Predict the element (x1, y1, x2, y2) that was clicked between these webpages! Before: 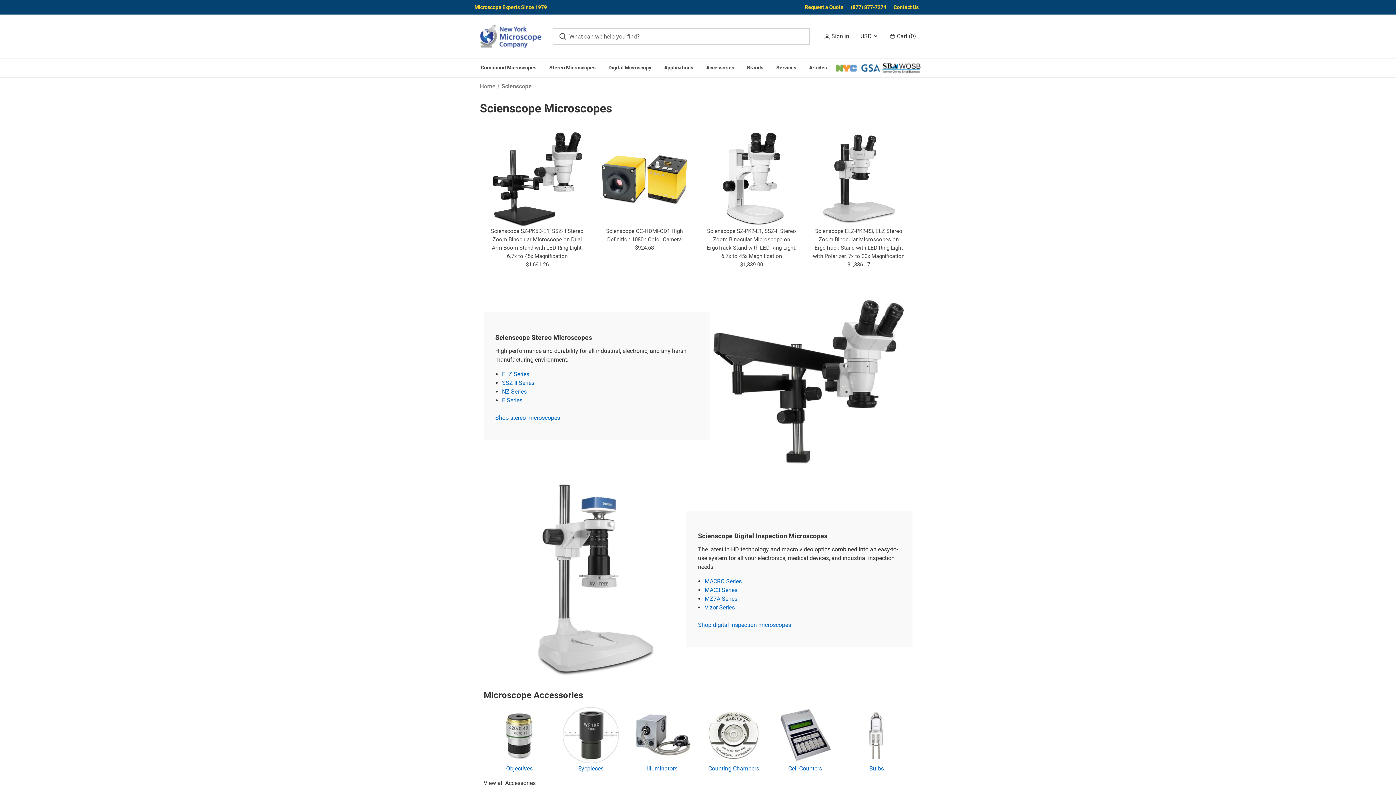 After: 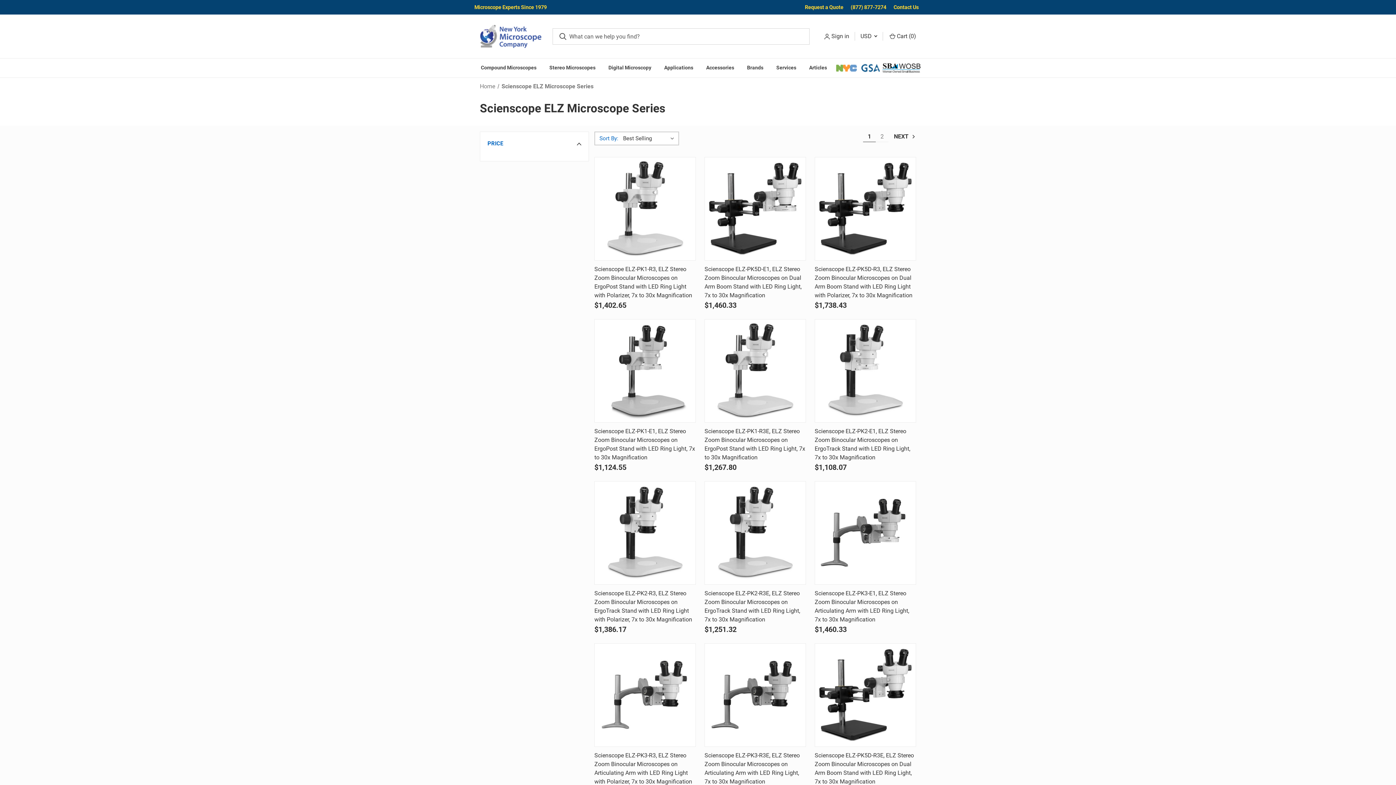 Action: label: ELZ Series bbox: (502, 370, 529, 377)